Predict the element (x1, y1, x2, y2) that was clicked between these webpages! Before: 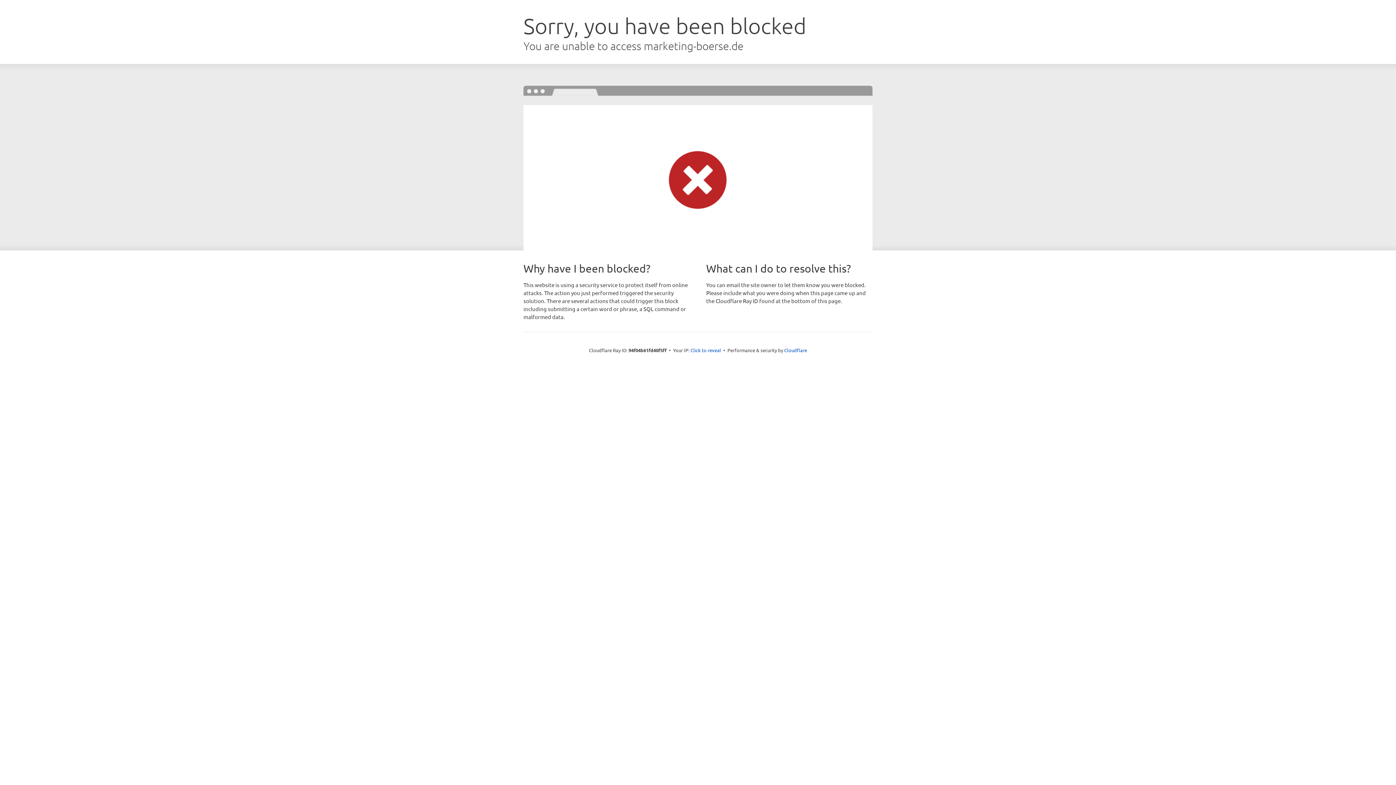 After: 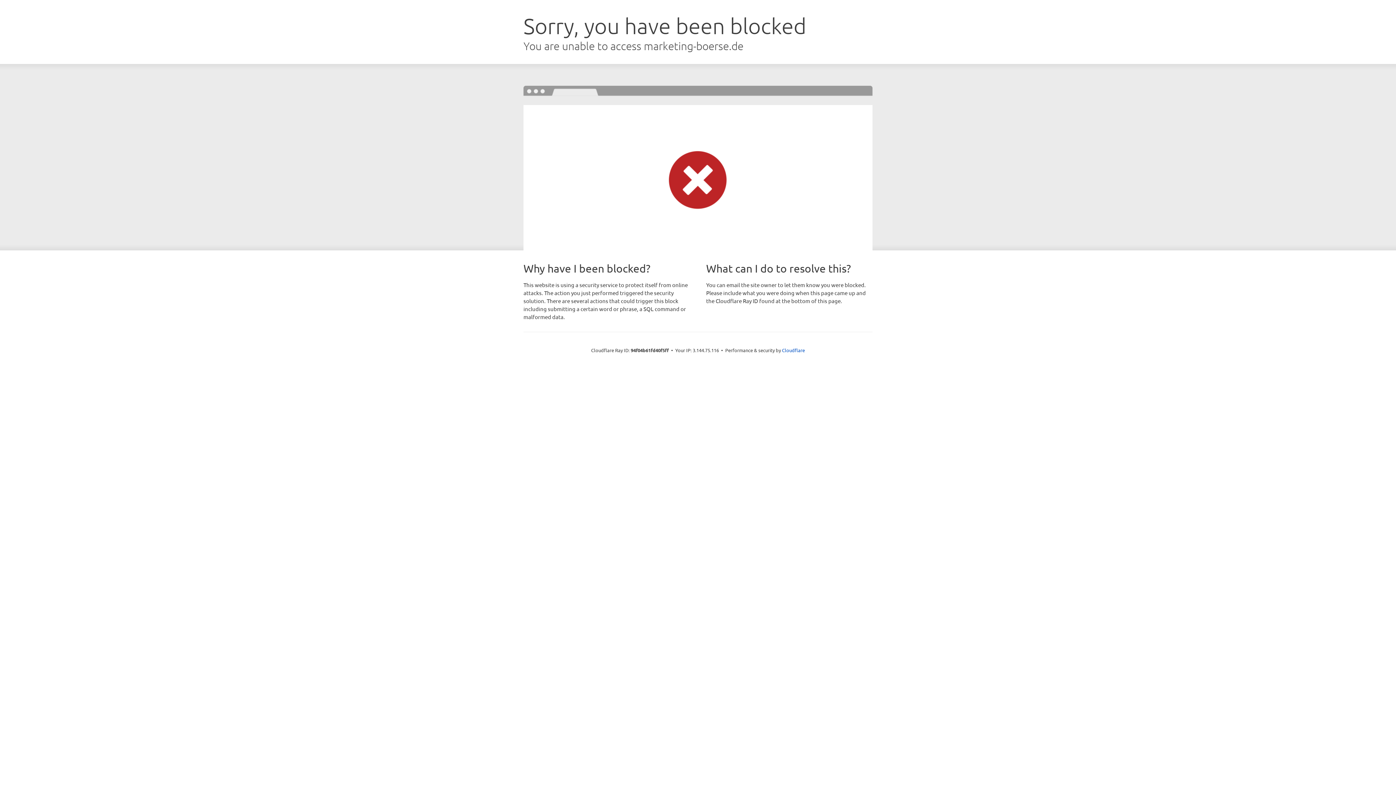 Action: label: Click to reveal bbox: (690, 346, 721, 353)